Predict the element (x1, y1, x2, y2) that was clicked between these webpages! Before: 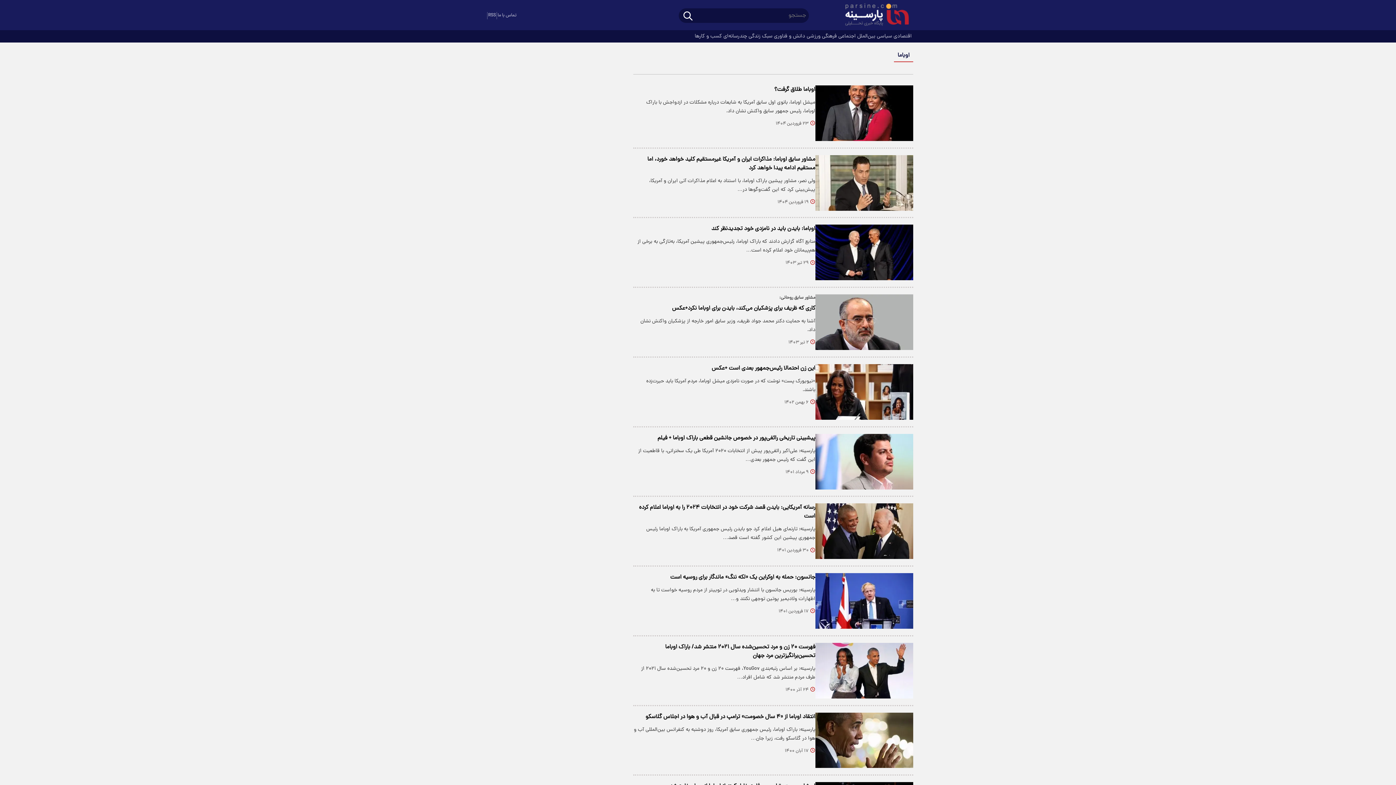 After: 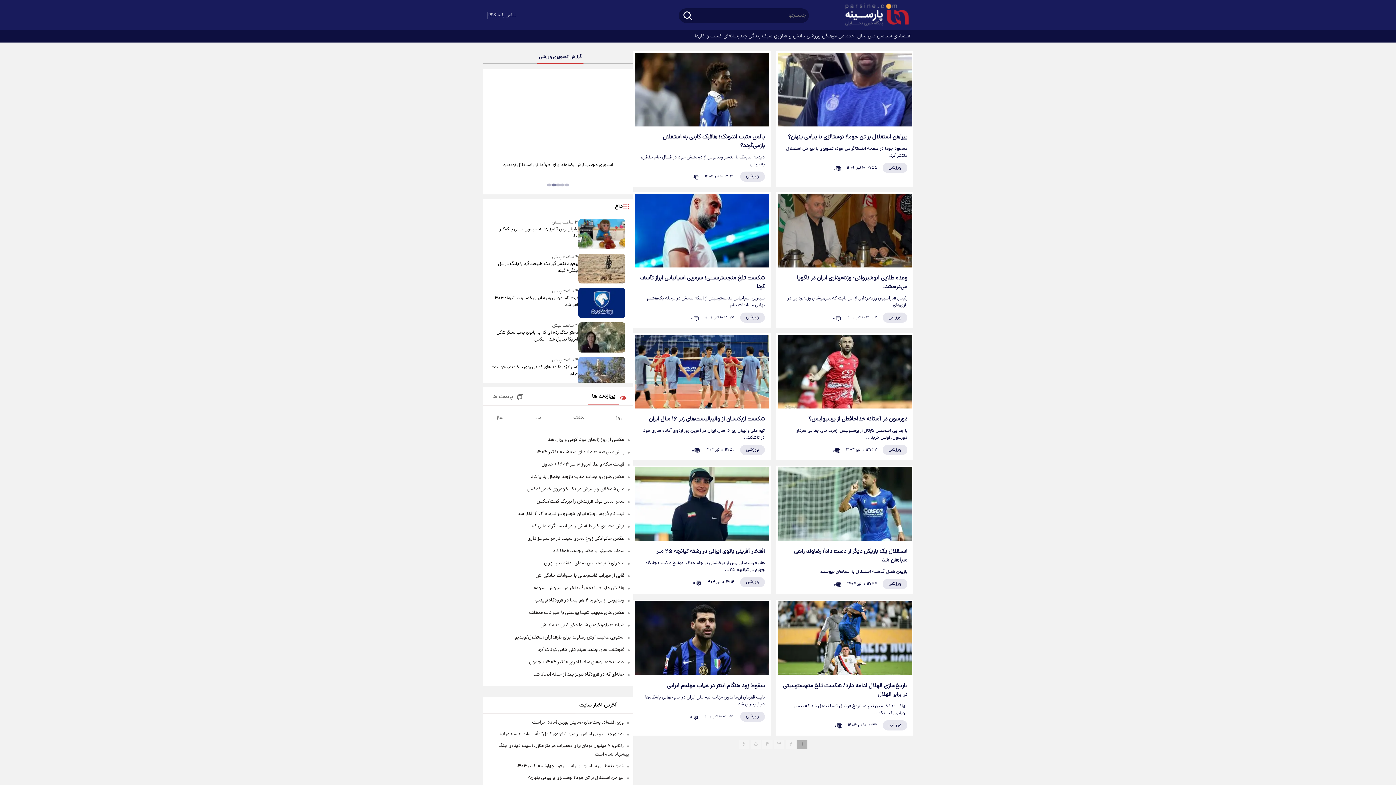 Action: label:  ورزشی bbox: (806, 30, 822, 42)